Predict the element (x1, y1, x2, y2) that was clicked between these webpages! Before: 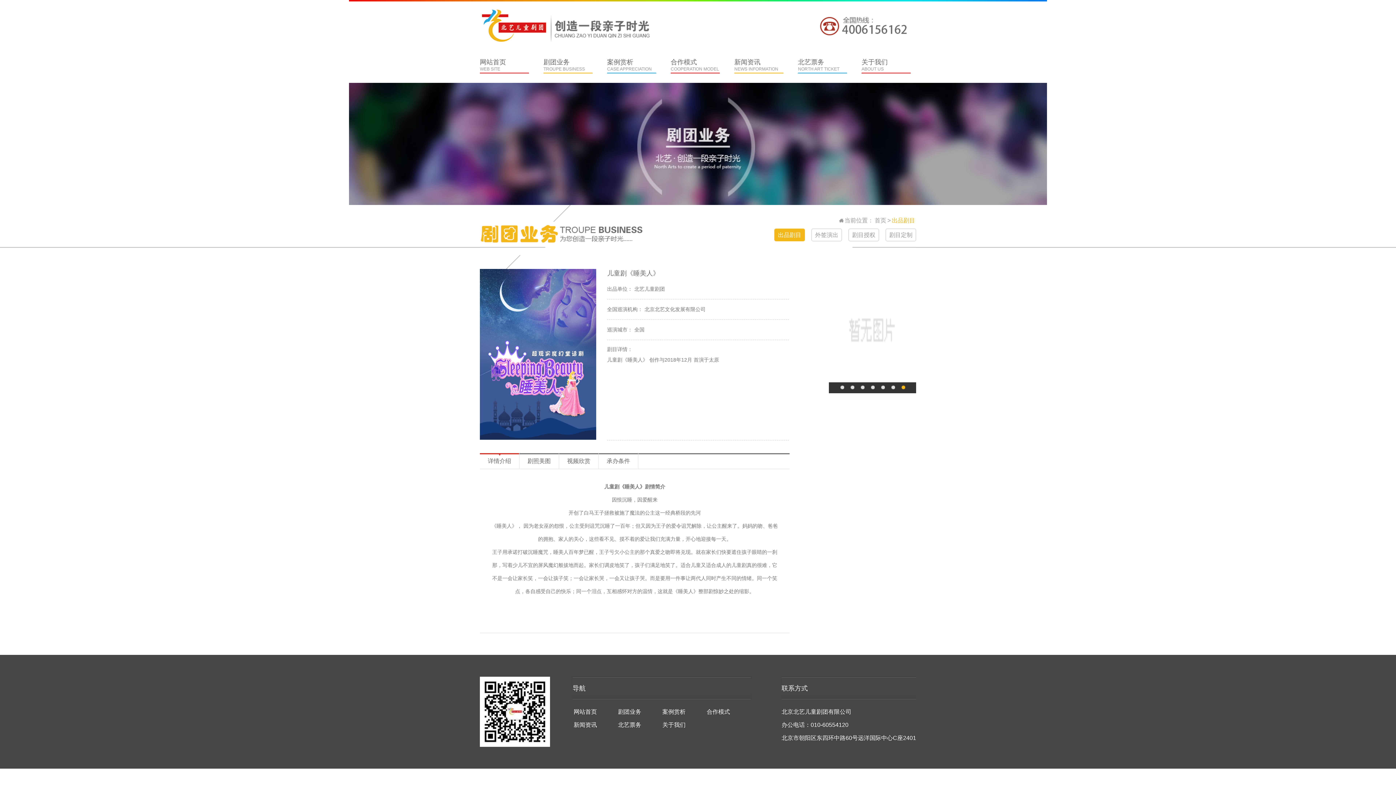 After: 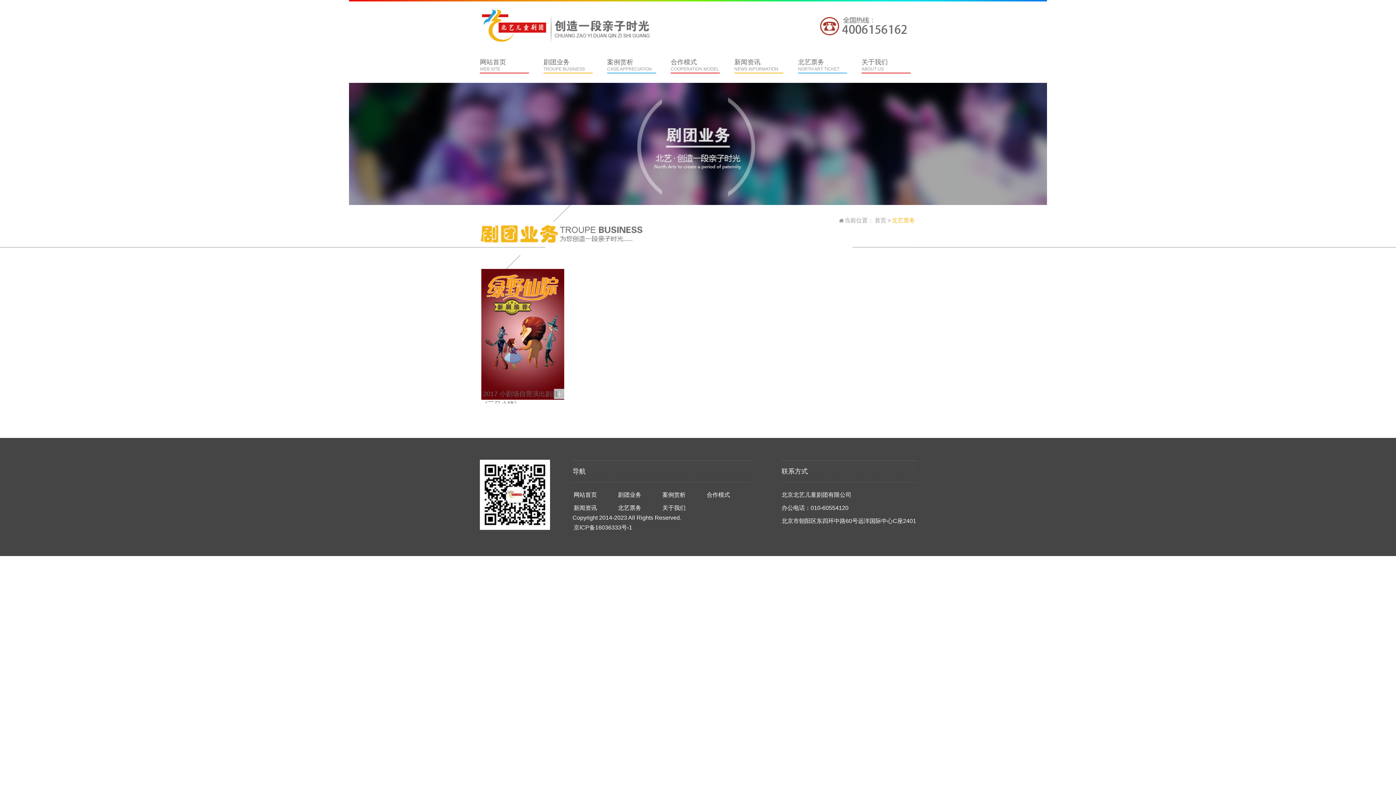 Action: bbox: (618, 718, 641, 732) label: 北艺票务